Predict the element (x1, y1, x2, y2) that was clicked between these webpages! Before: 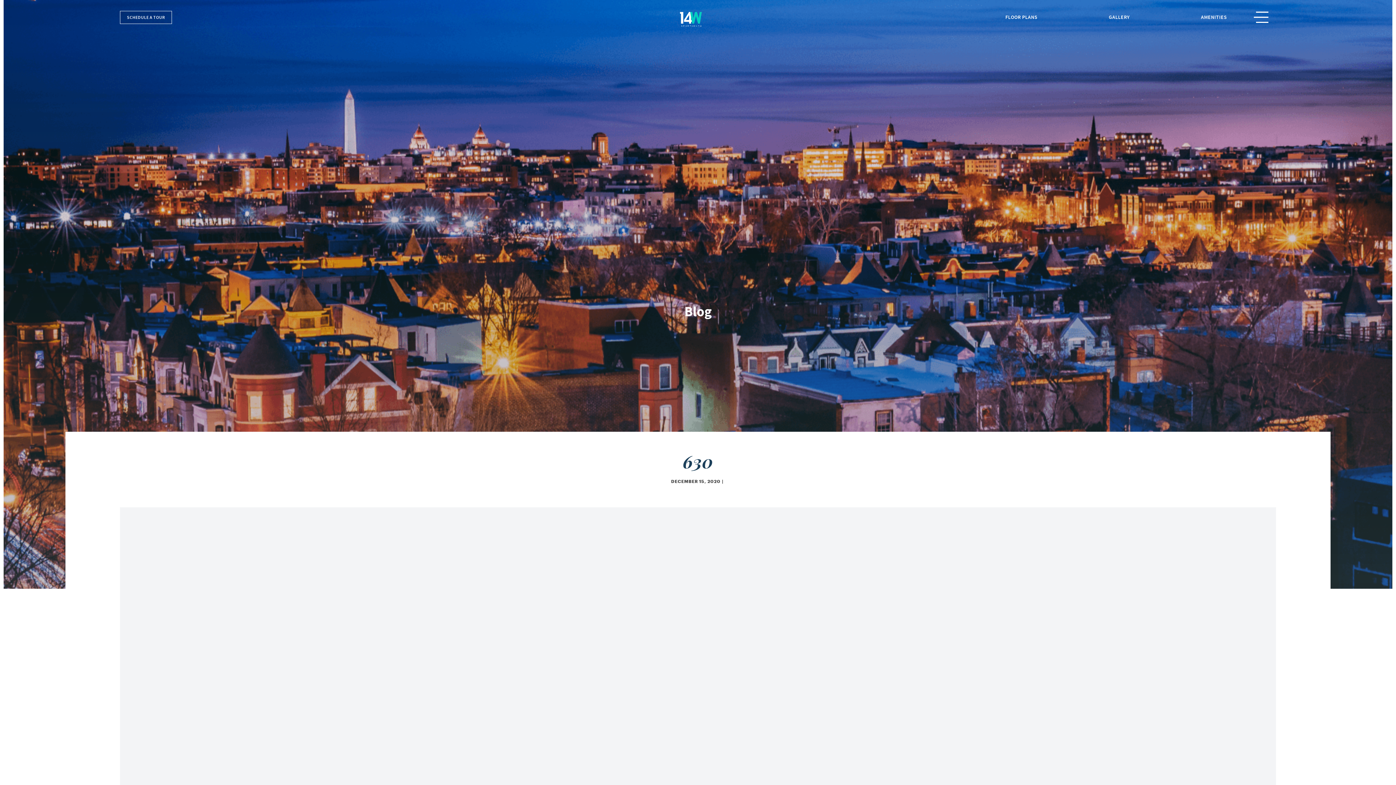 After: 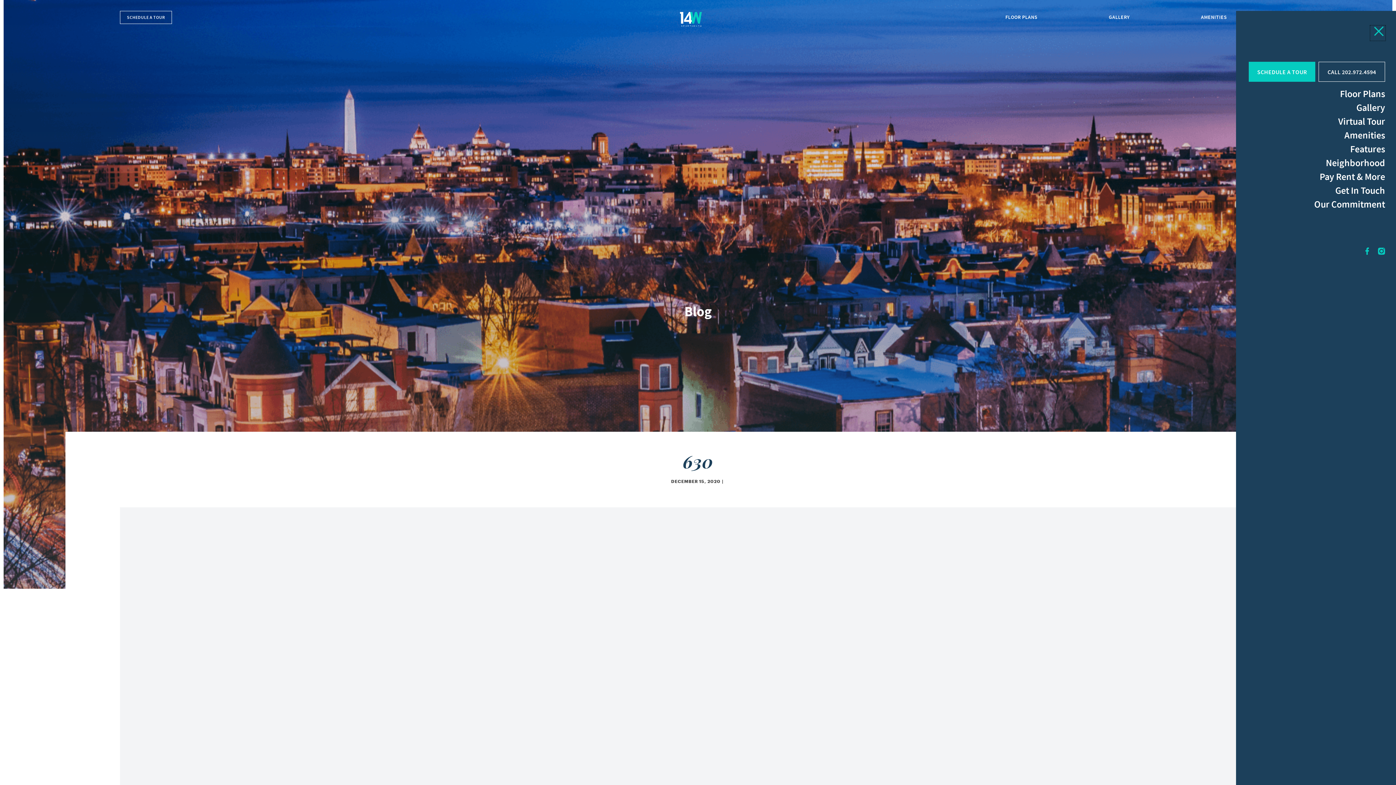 Action: bbox: (1254, 12, 1268, 26) label: menu